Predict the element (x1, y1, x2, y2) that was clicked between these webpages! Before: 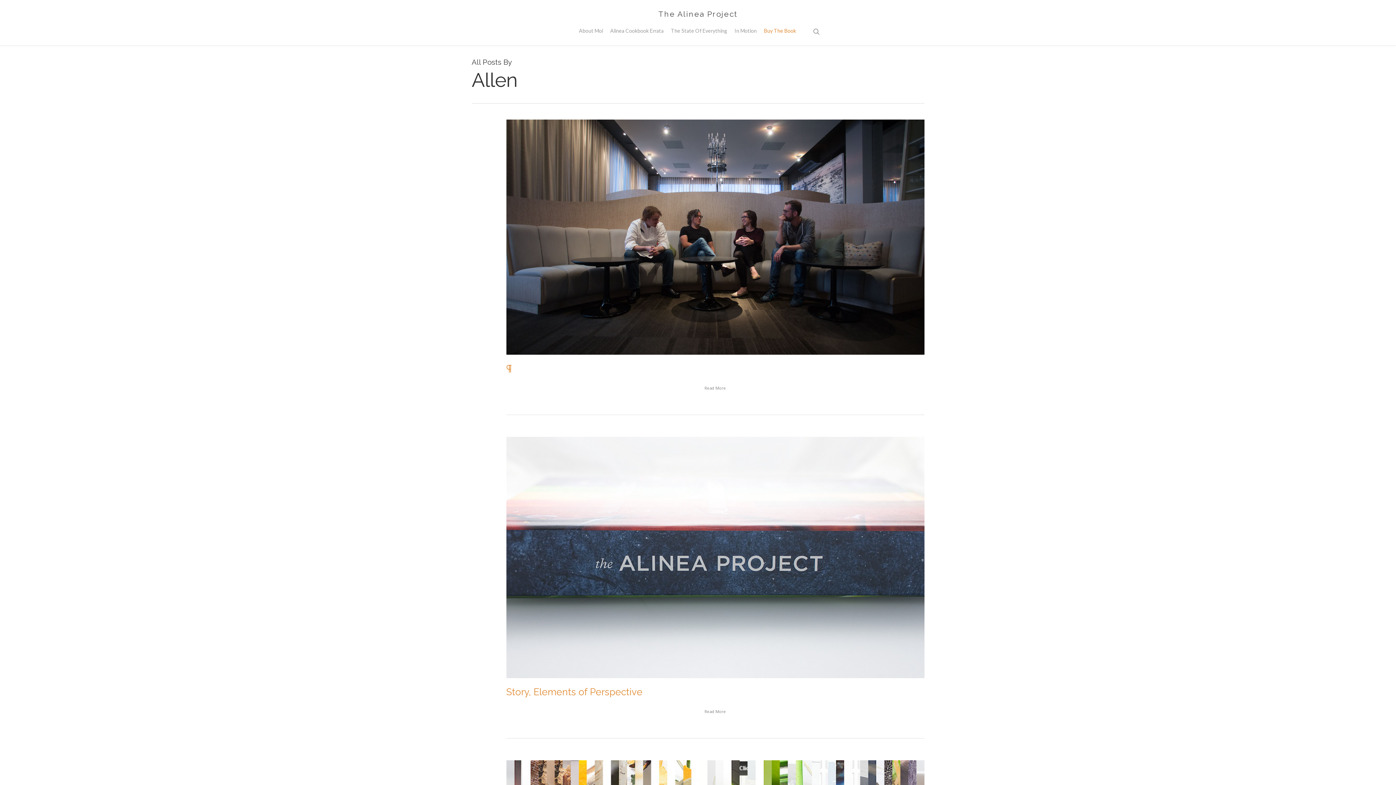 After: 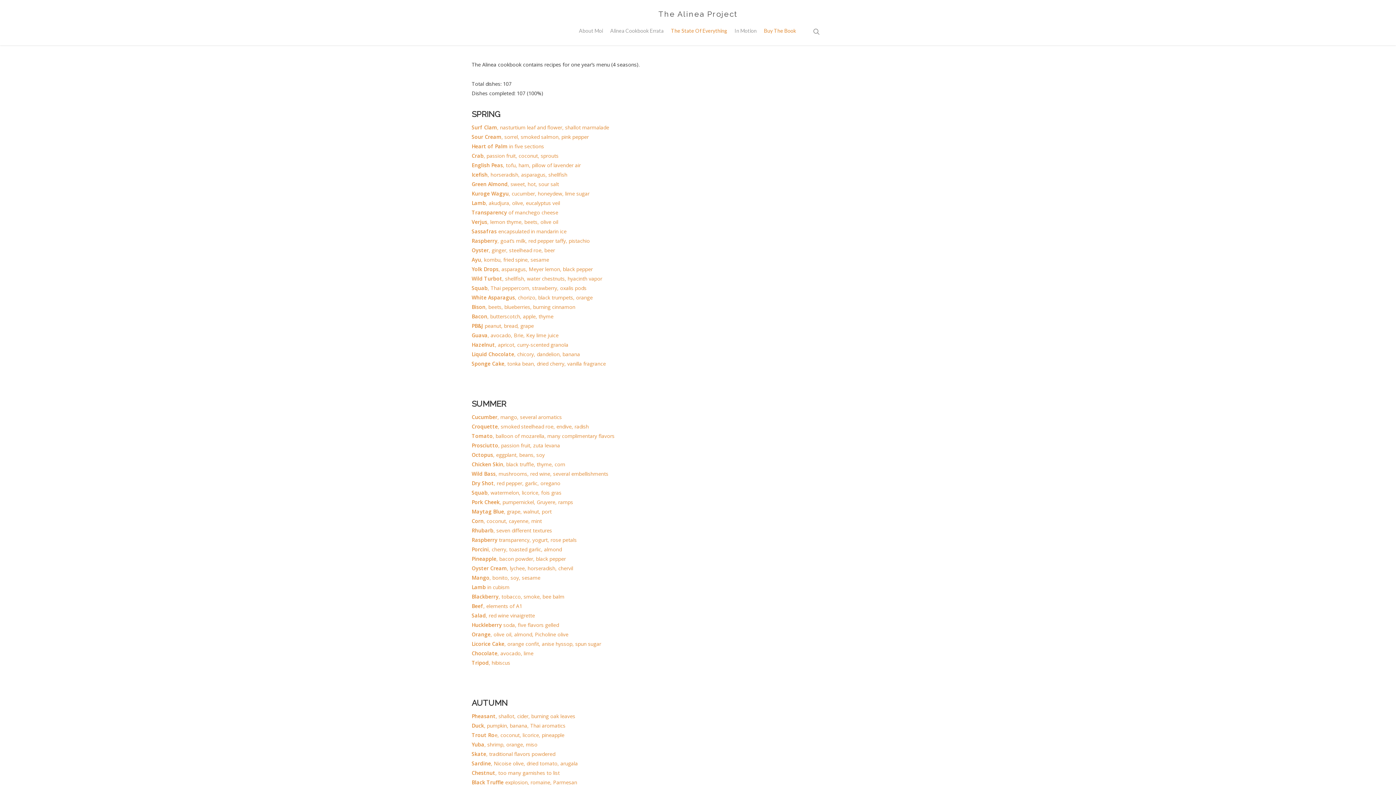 Action: label: The State Of Everything bbox: (667, 28, 731, 35)